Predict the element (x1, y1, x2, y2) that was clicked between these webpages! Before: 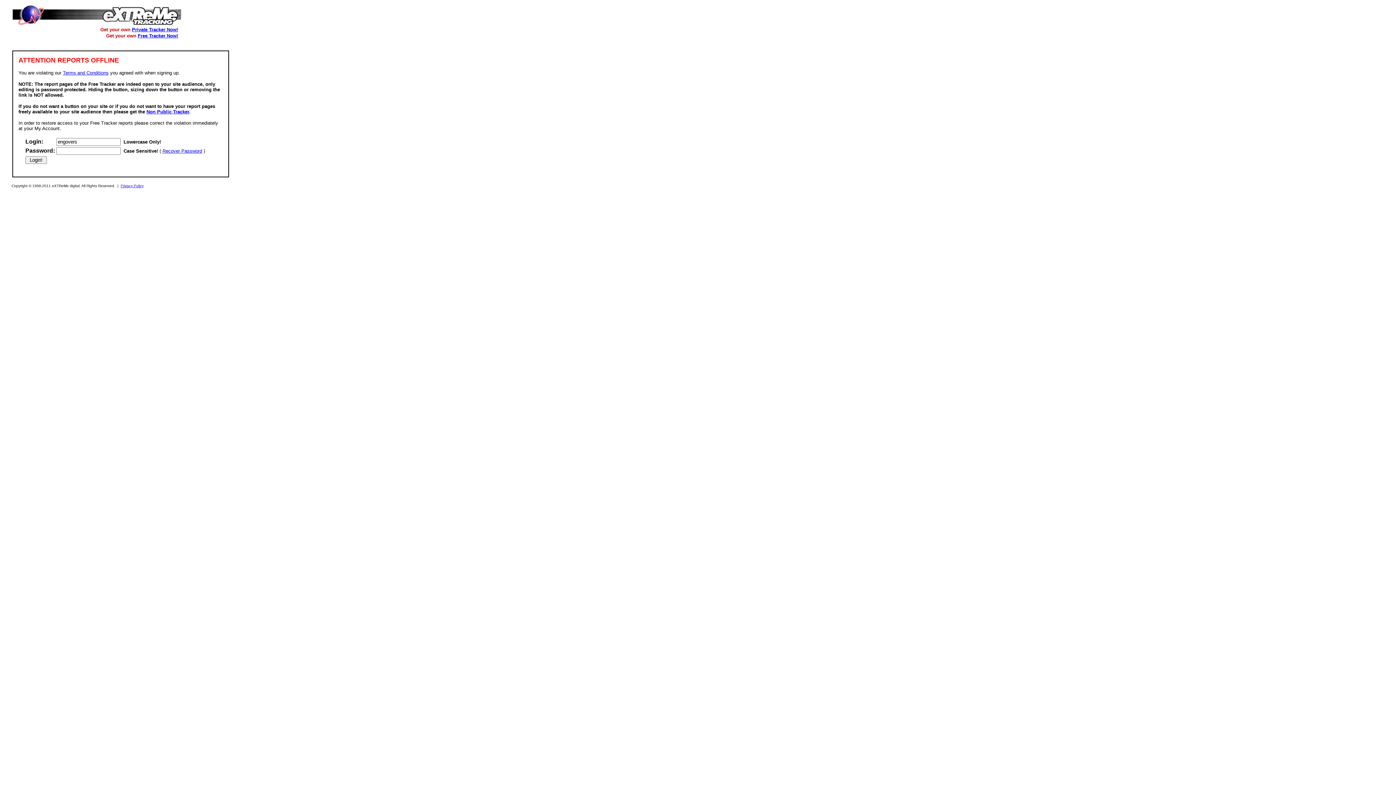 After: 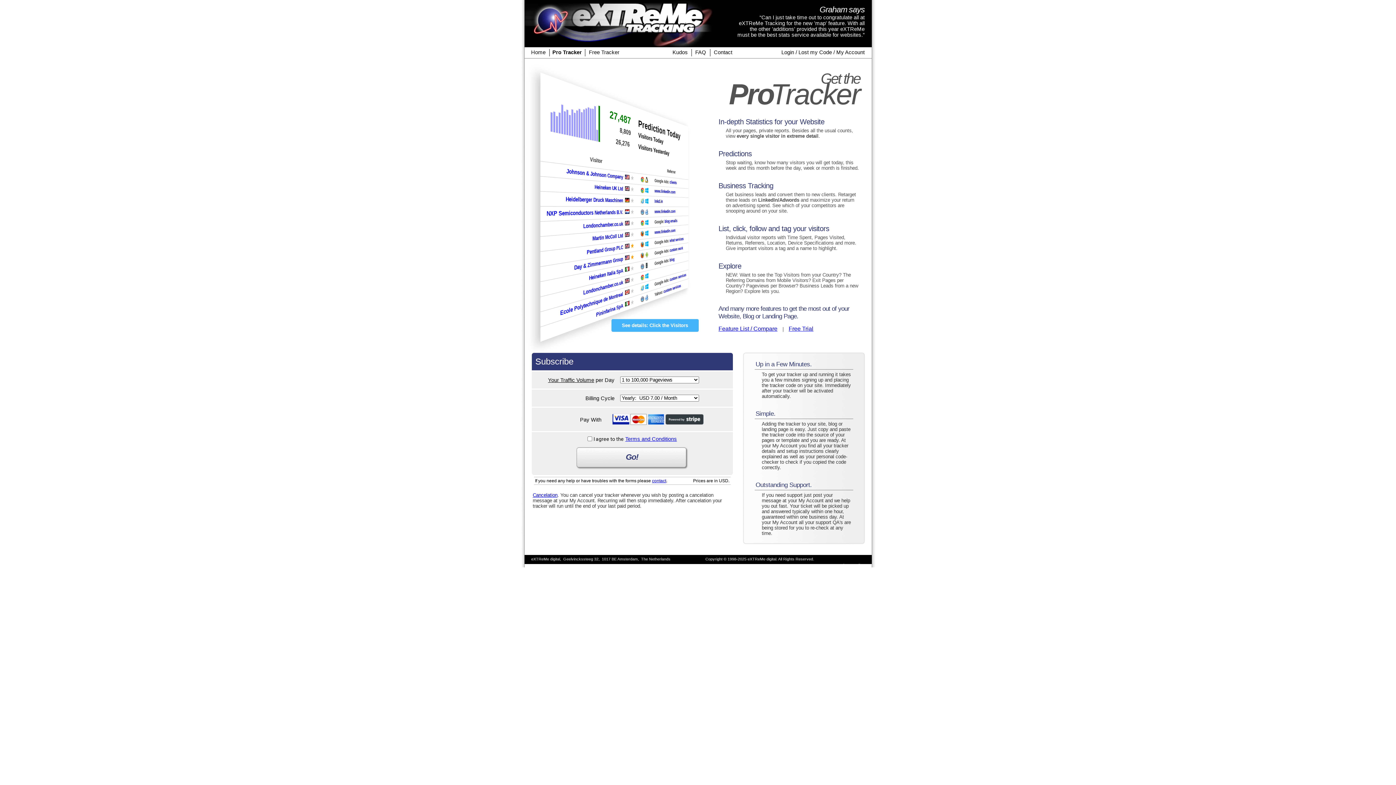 Action: bbox: (146, 109, 189, 114) label: Non Public Tracker